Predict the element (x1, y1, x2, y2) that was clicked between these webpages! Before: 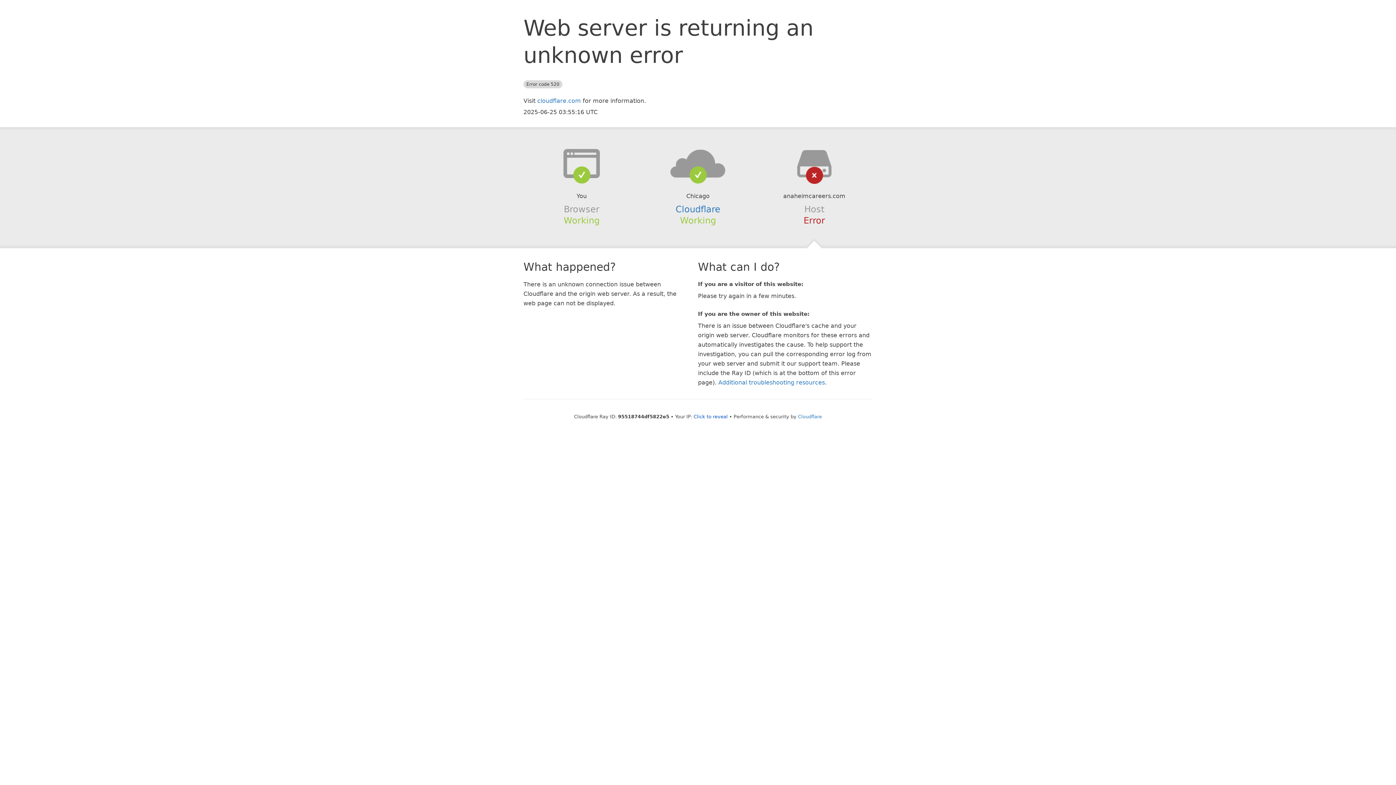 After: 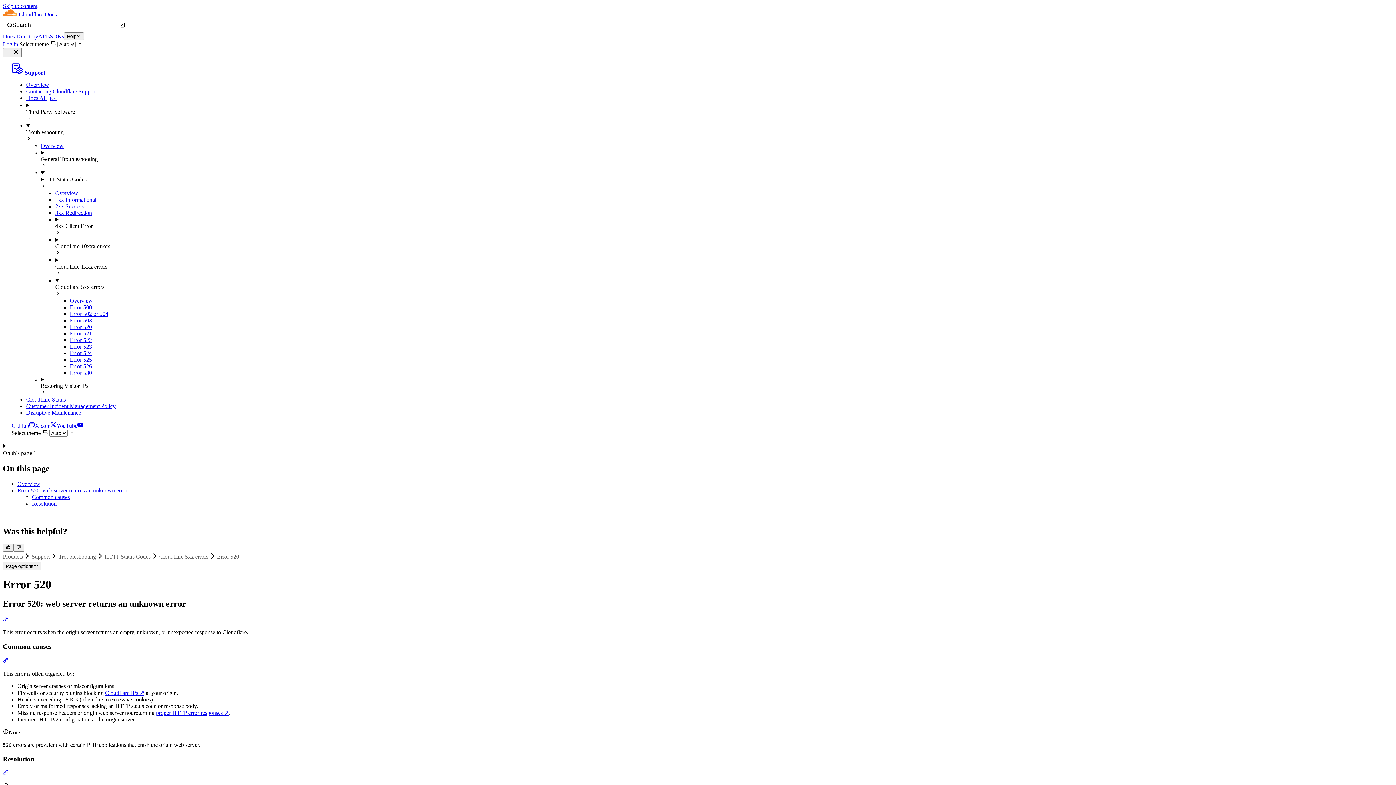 Action: bbox: (718, 379, 825, 386) label: Additional troubleshooting resources